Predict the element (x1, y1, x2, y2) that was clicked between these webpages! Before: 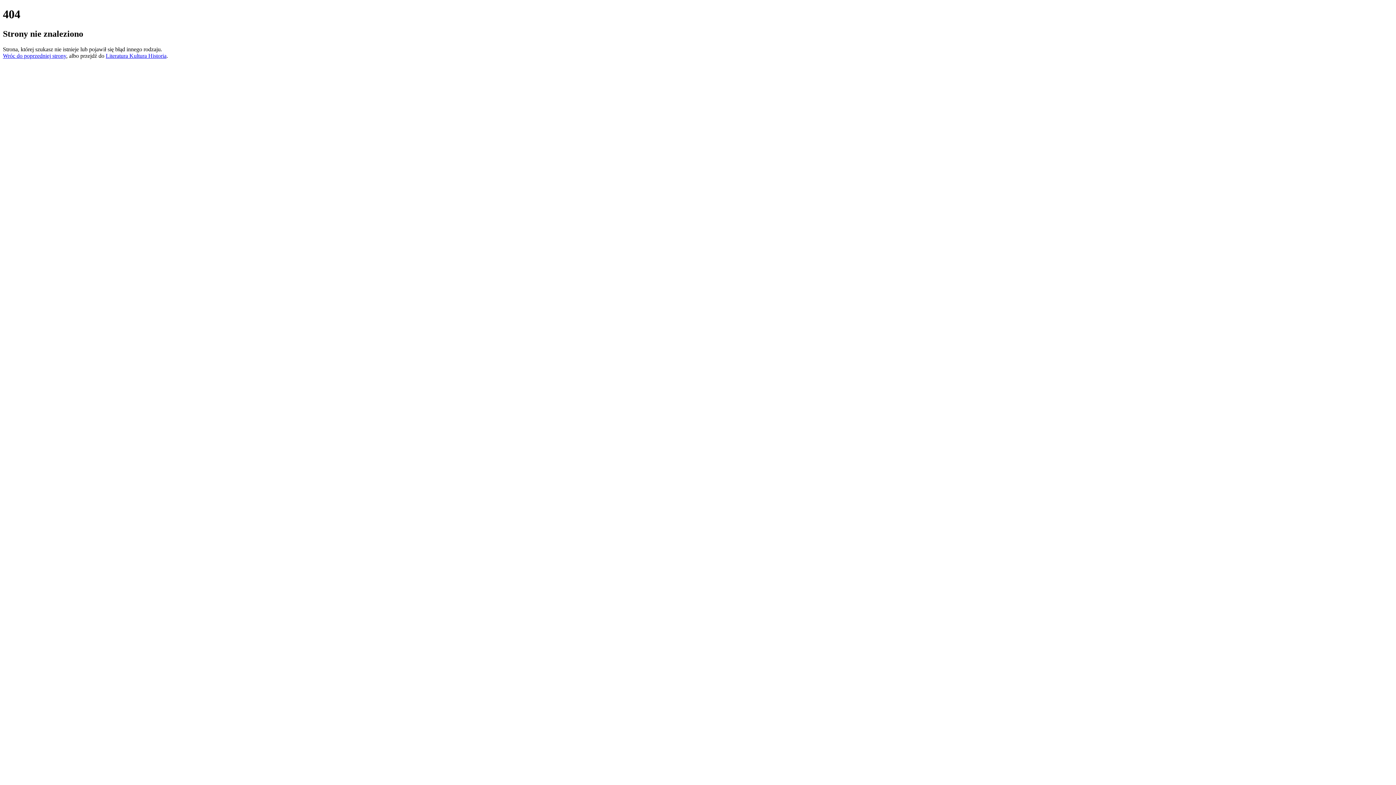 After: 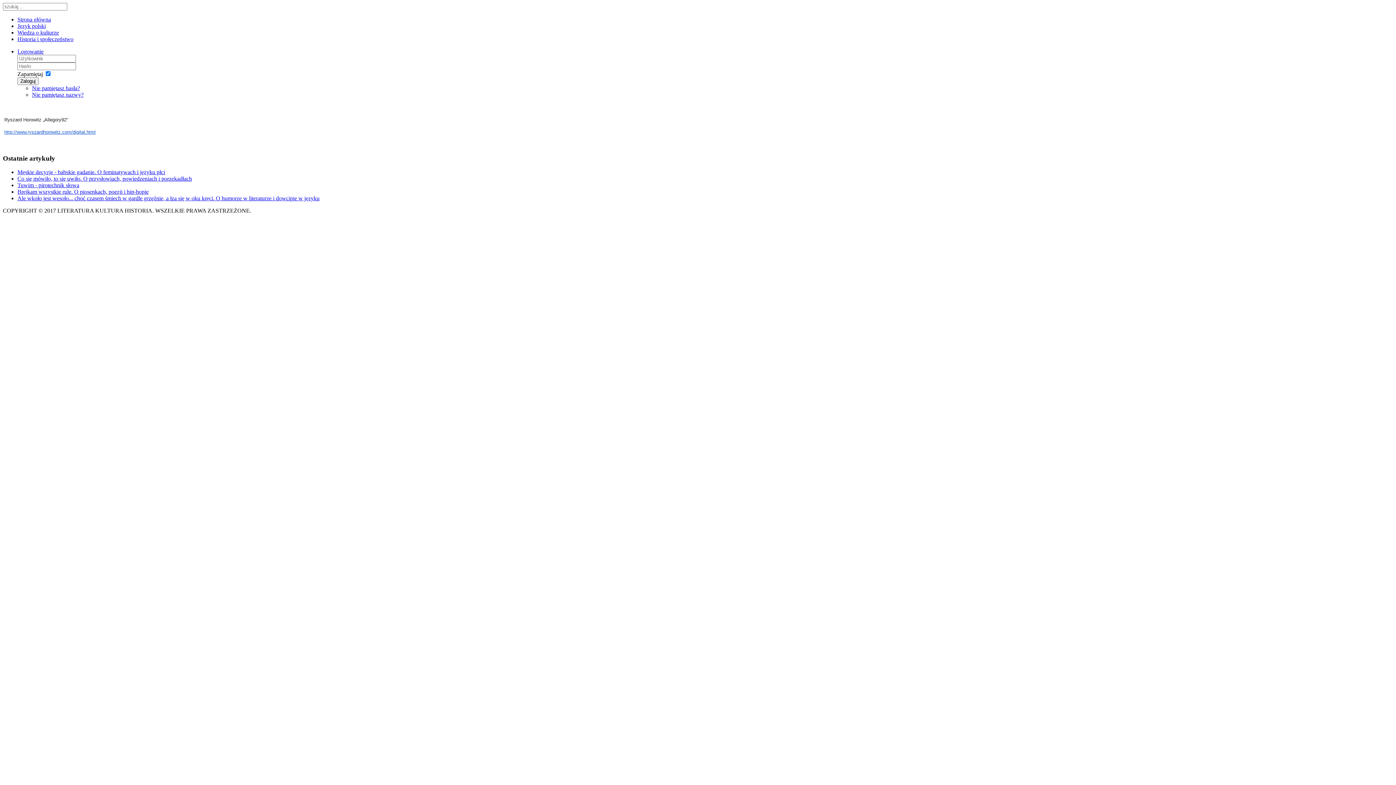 Action: label: Literatura Kultura Historia bbox: (105, 52, 166, 58)